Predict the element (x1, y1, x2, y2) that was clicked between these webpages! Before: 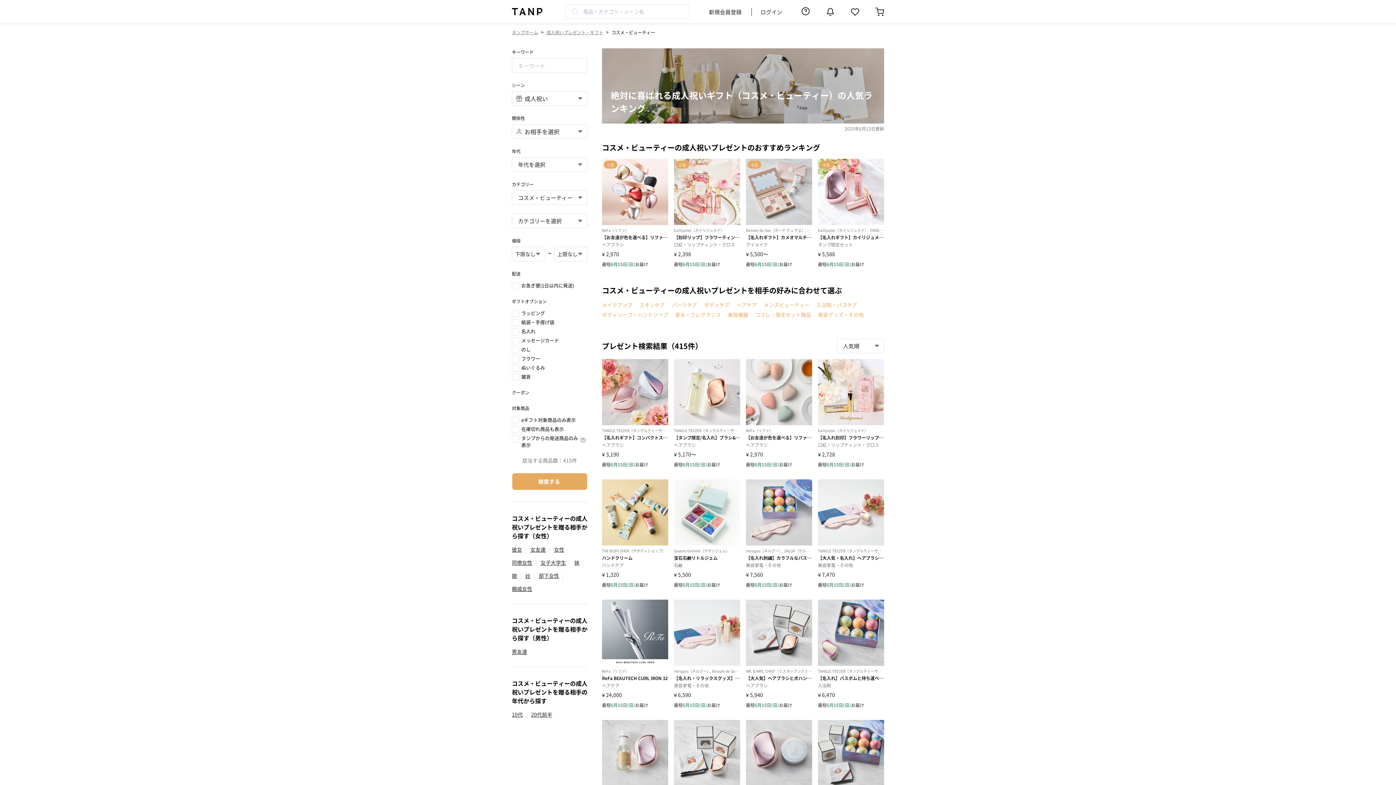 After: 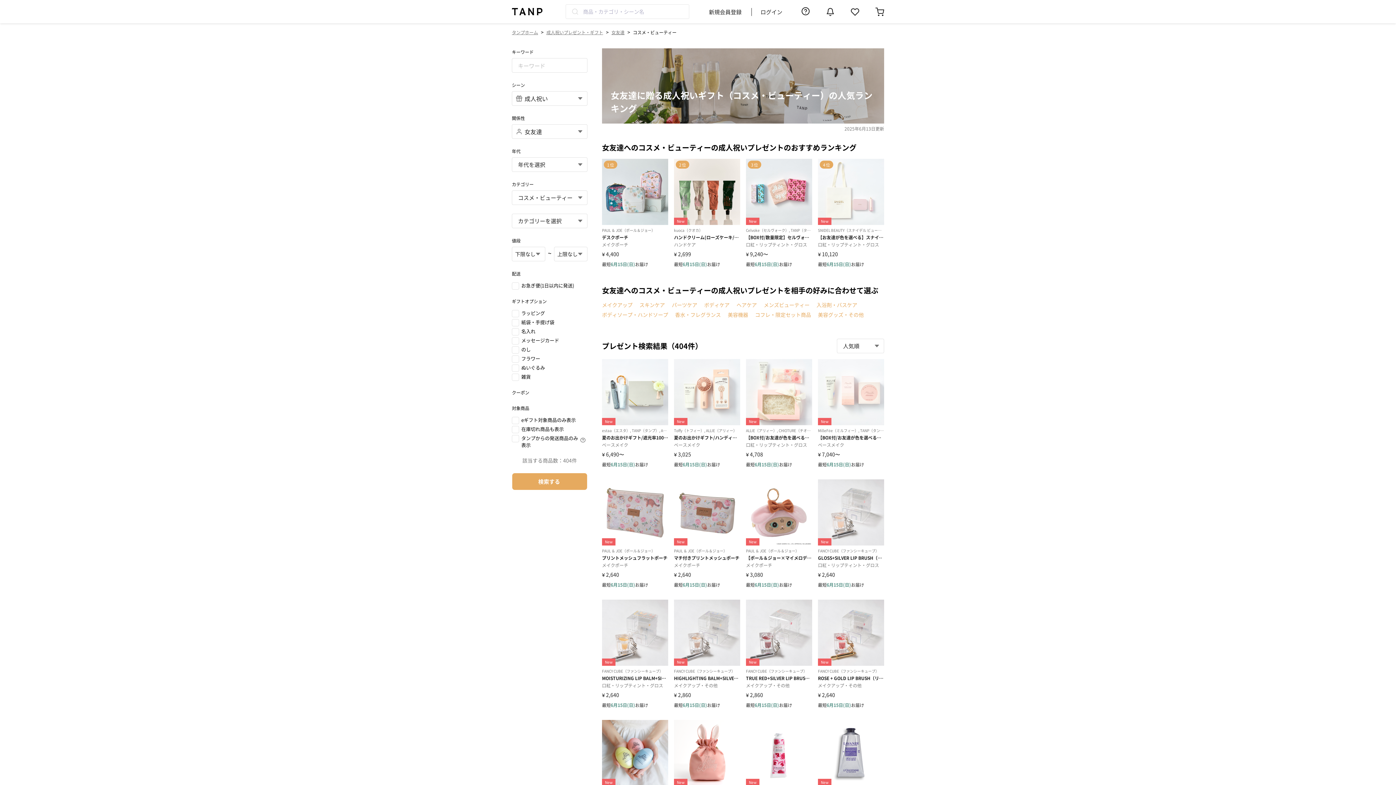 Action: bbox: (530, 546, 545, 553) label: 女友達